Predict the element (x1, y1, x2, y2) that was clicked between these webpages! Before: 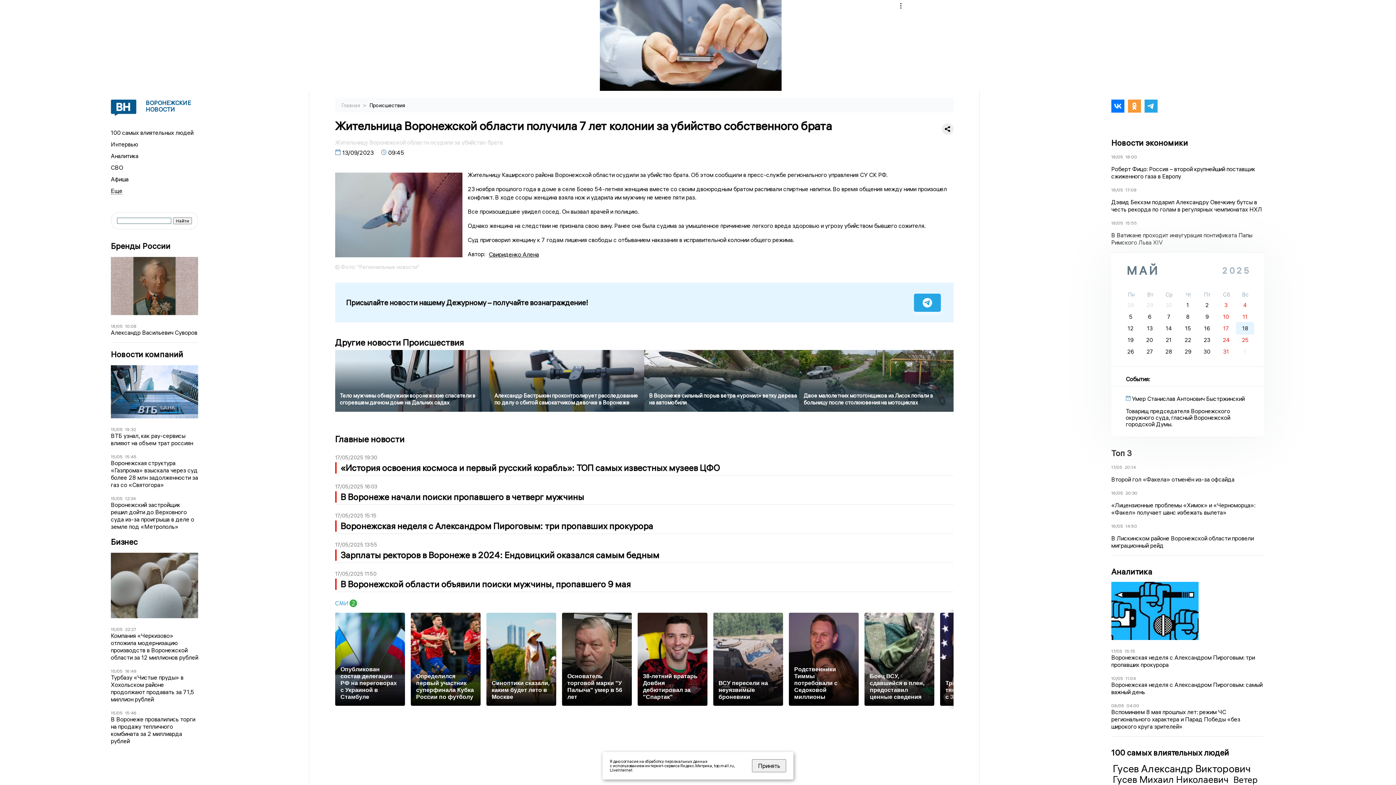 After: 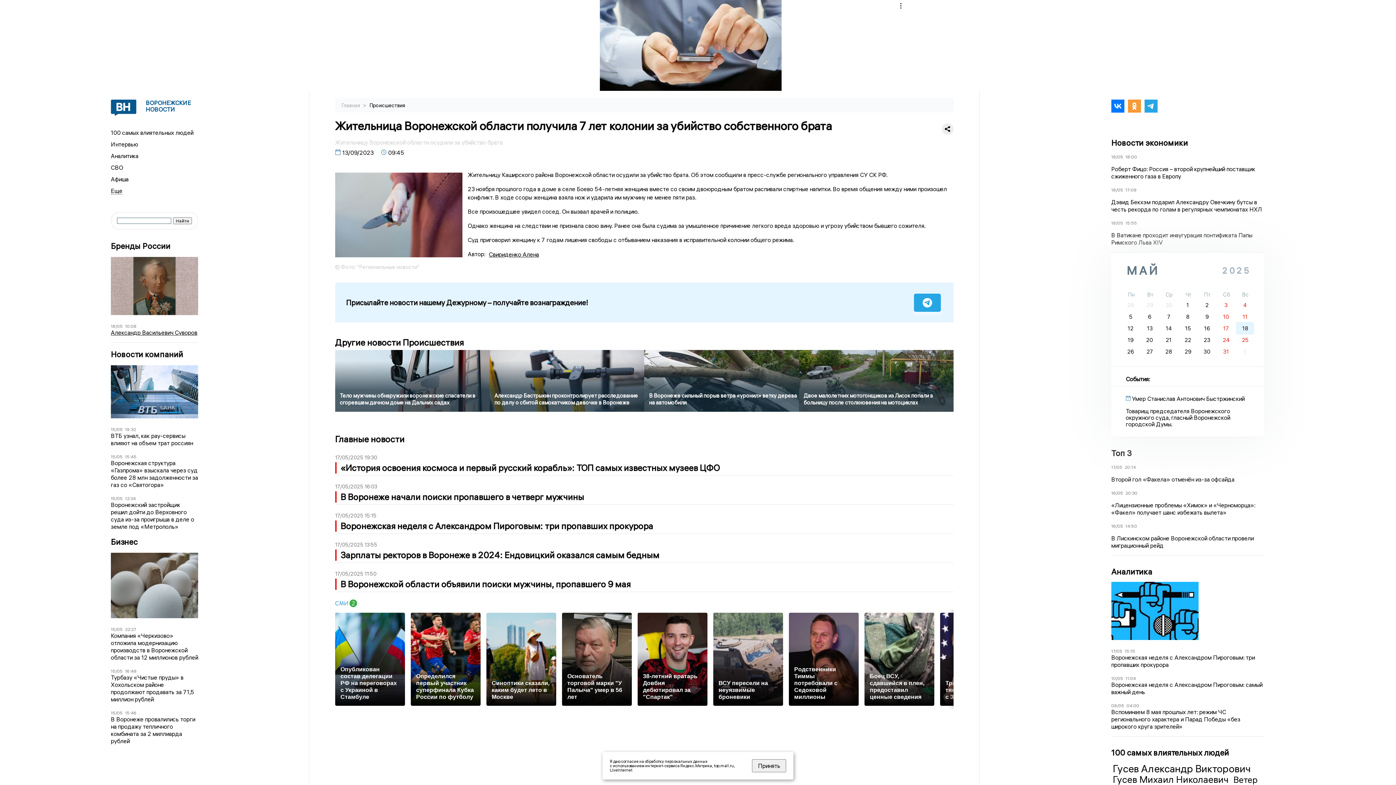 Action: bbox: (110, 329, 198, 336) label: Александр Васильевич Суворов